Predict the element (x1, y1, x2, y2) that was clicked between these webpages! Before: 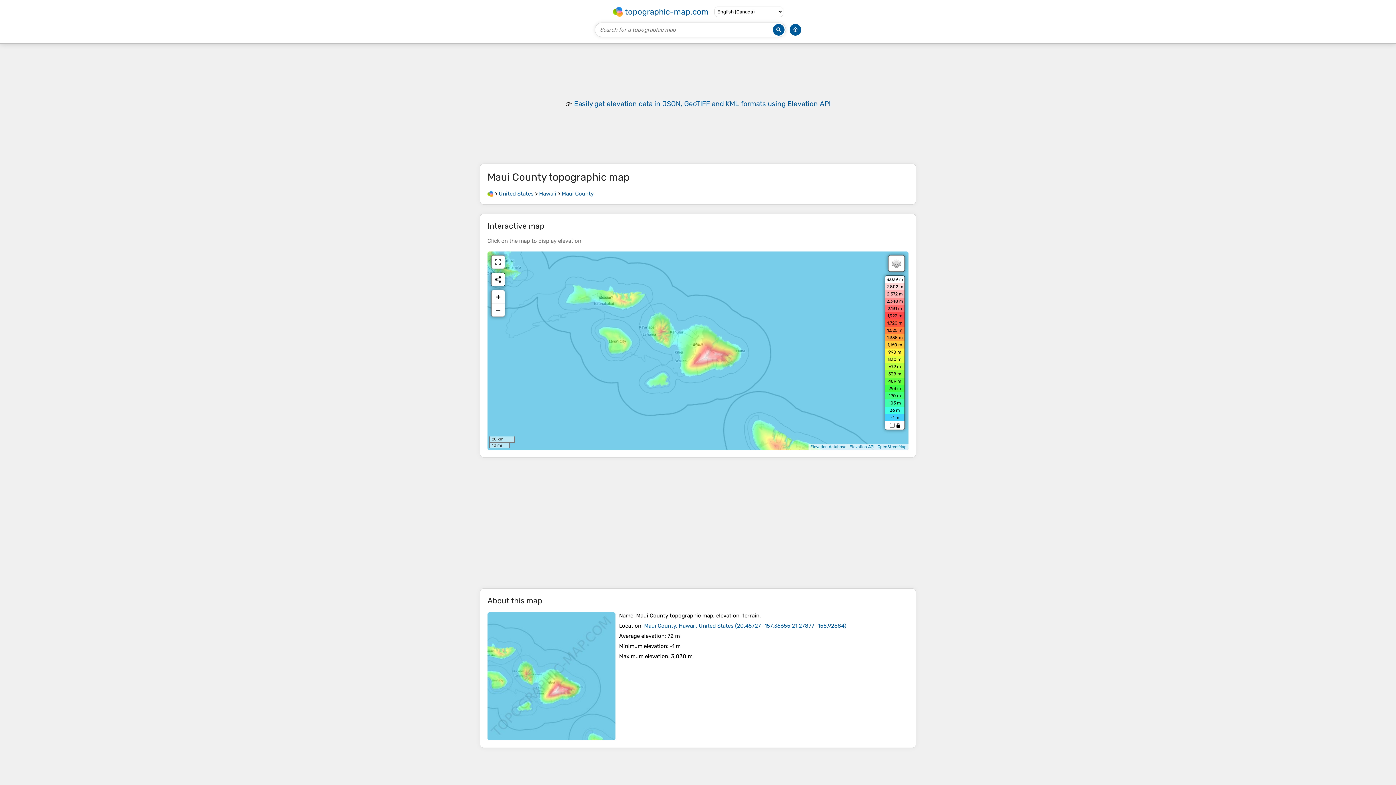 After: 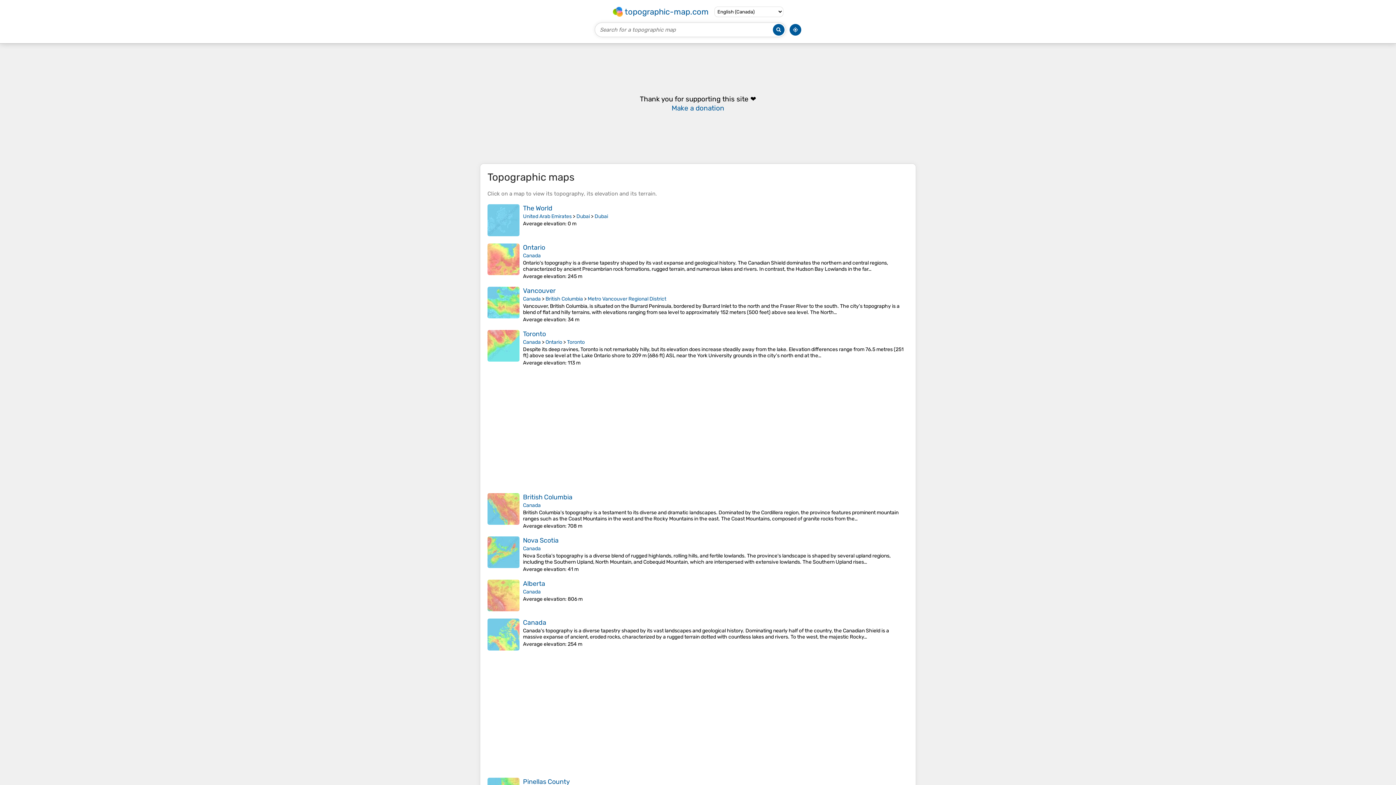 Action: label: topographic-map.com bbox: (611, 5, 710, 17)